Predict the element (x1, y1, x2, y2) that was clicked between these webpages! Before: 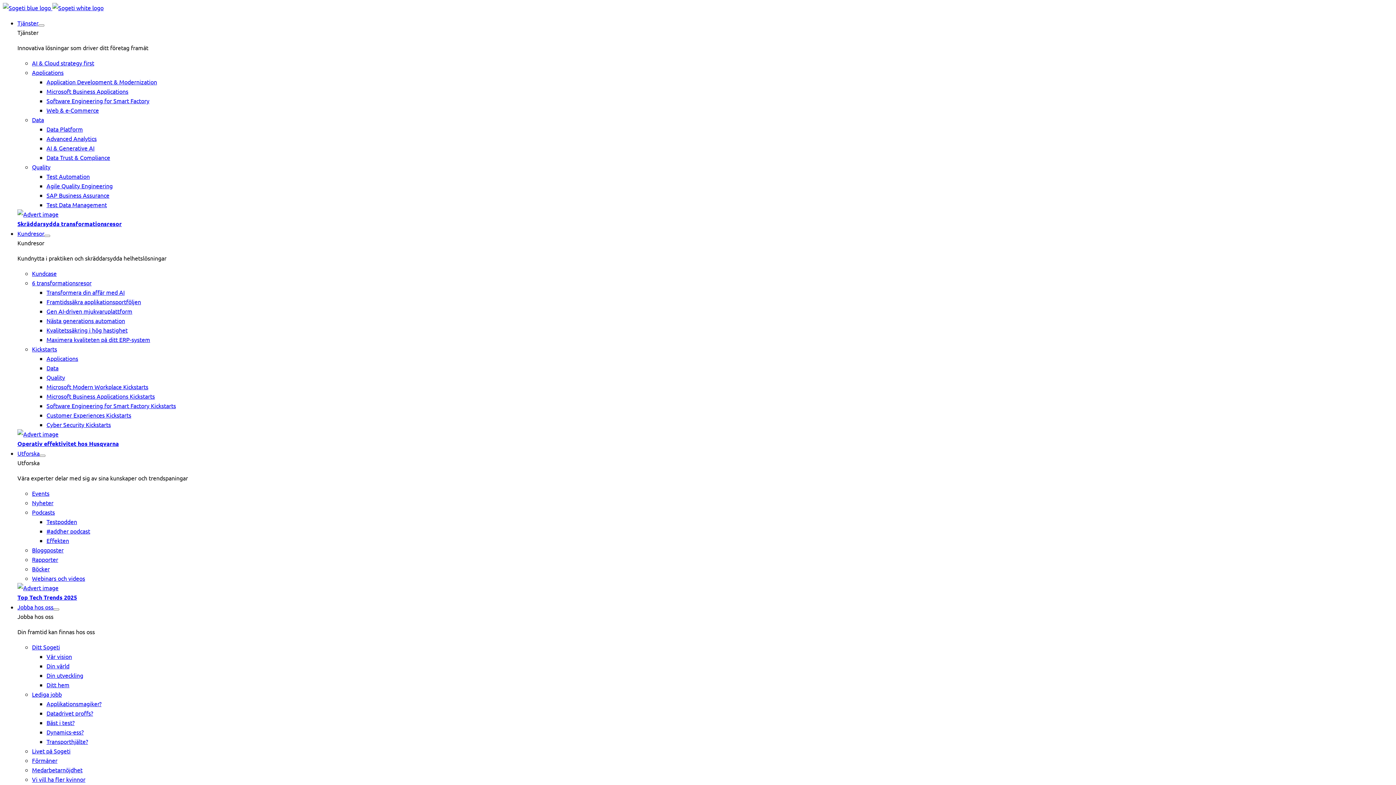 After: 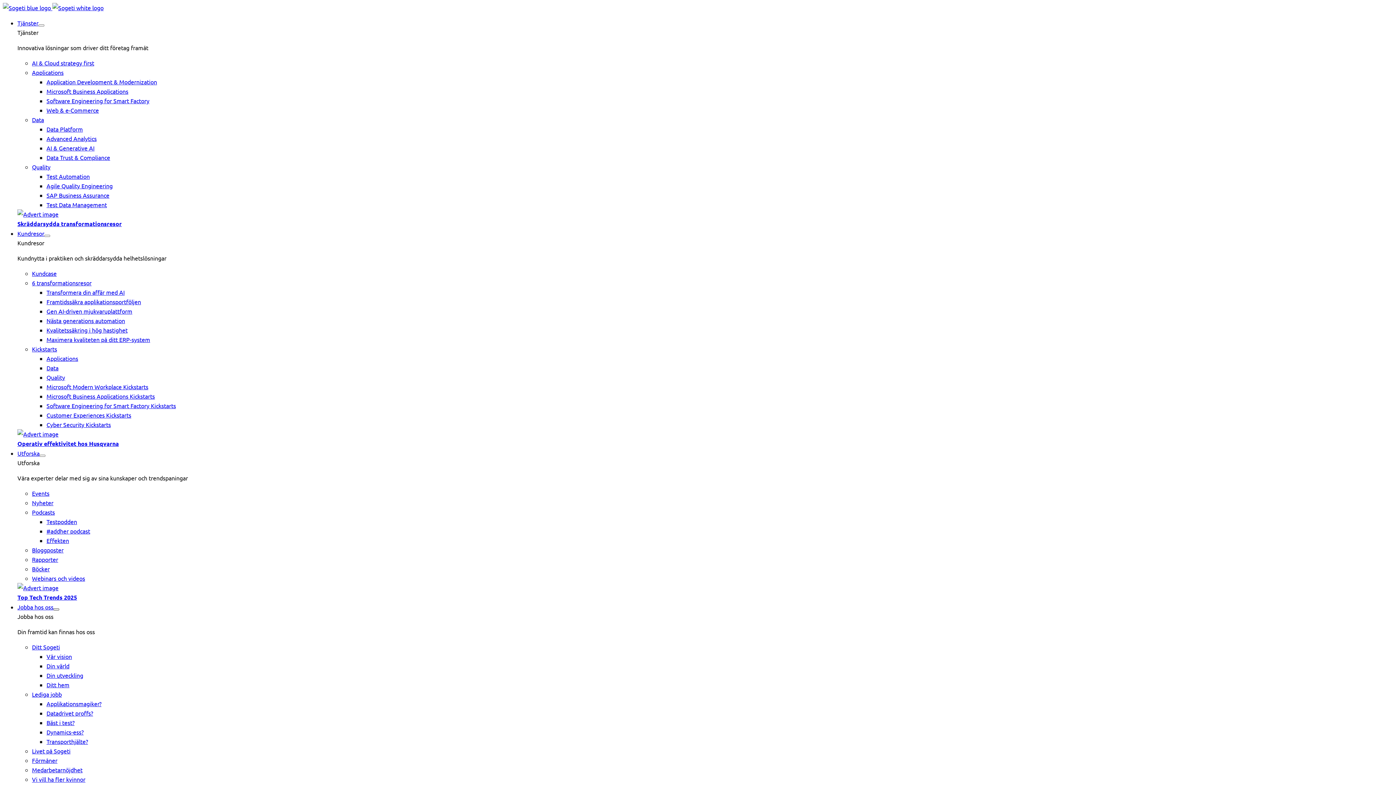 Action: label: submenu bbox: (53, 608, 59, 610)